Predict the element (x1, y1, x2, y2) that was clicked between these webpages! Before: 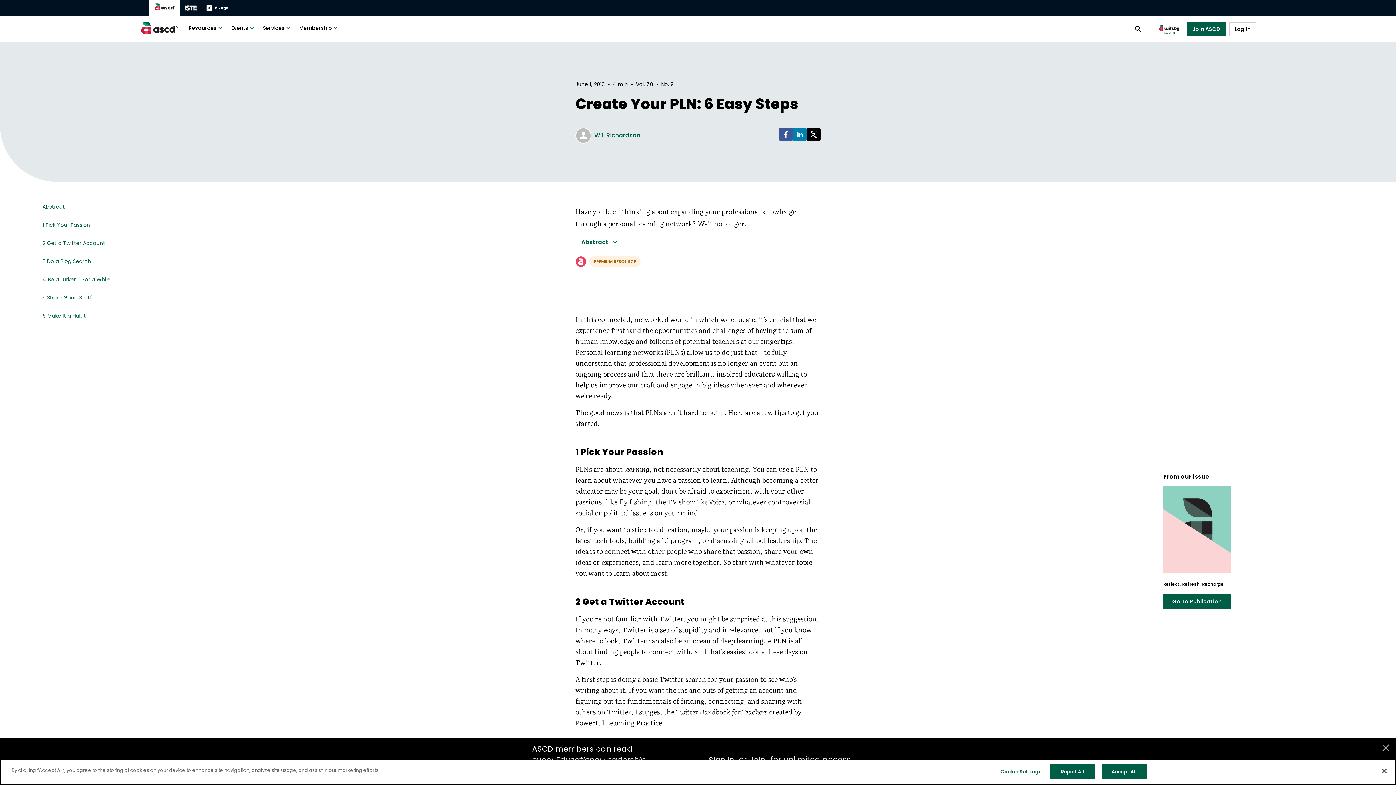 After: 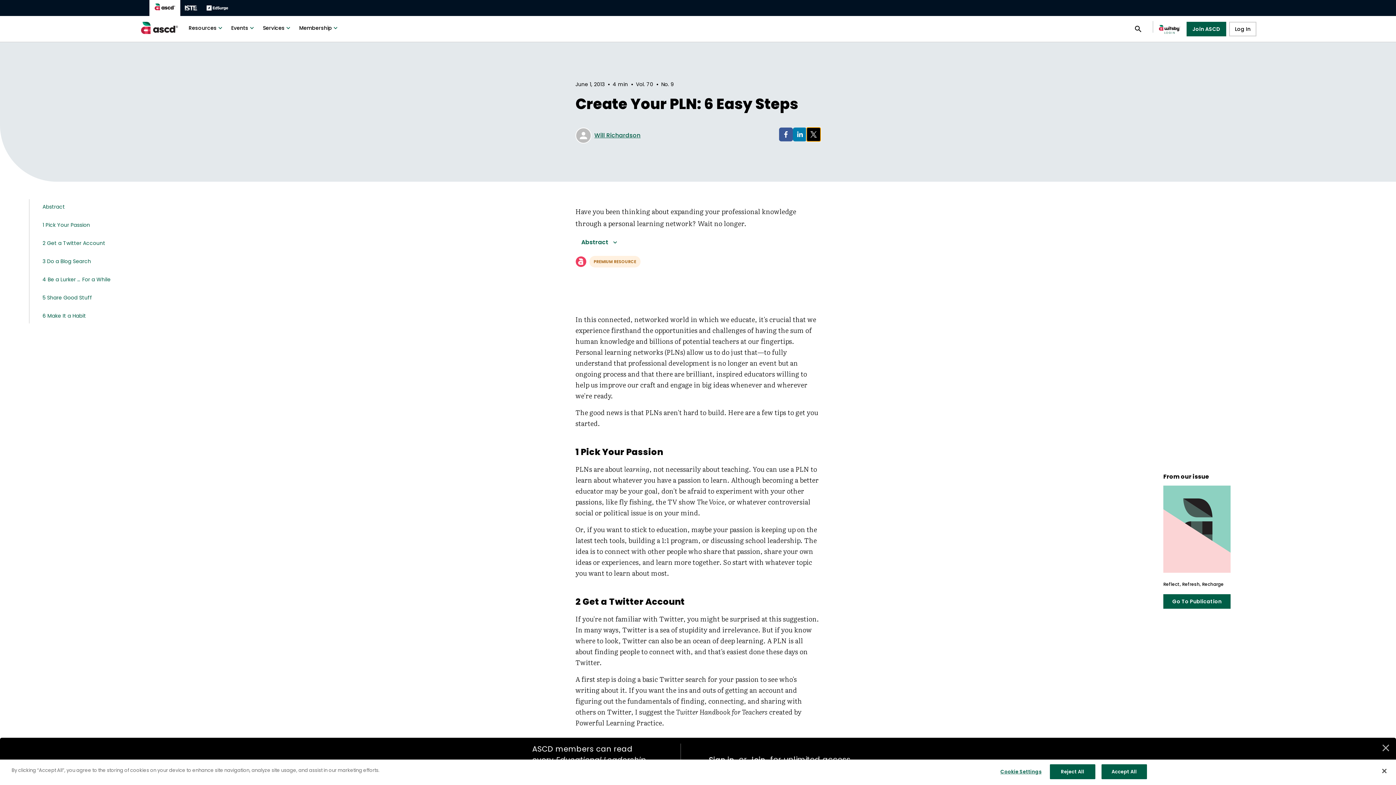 Action: bbox: (806, 127, 820, 141) label: twitter